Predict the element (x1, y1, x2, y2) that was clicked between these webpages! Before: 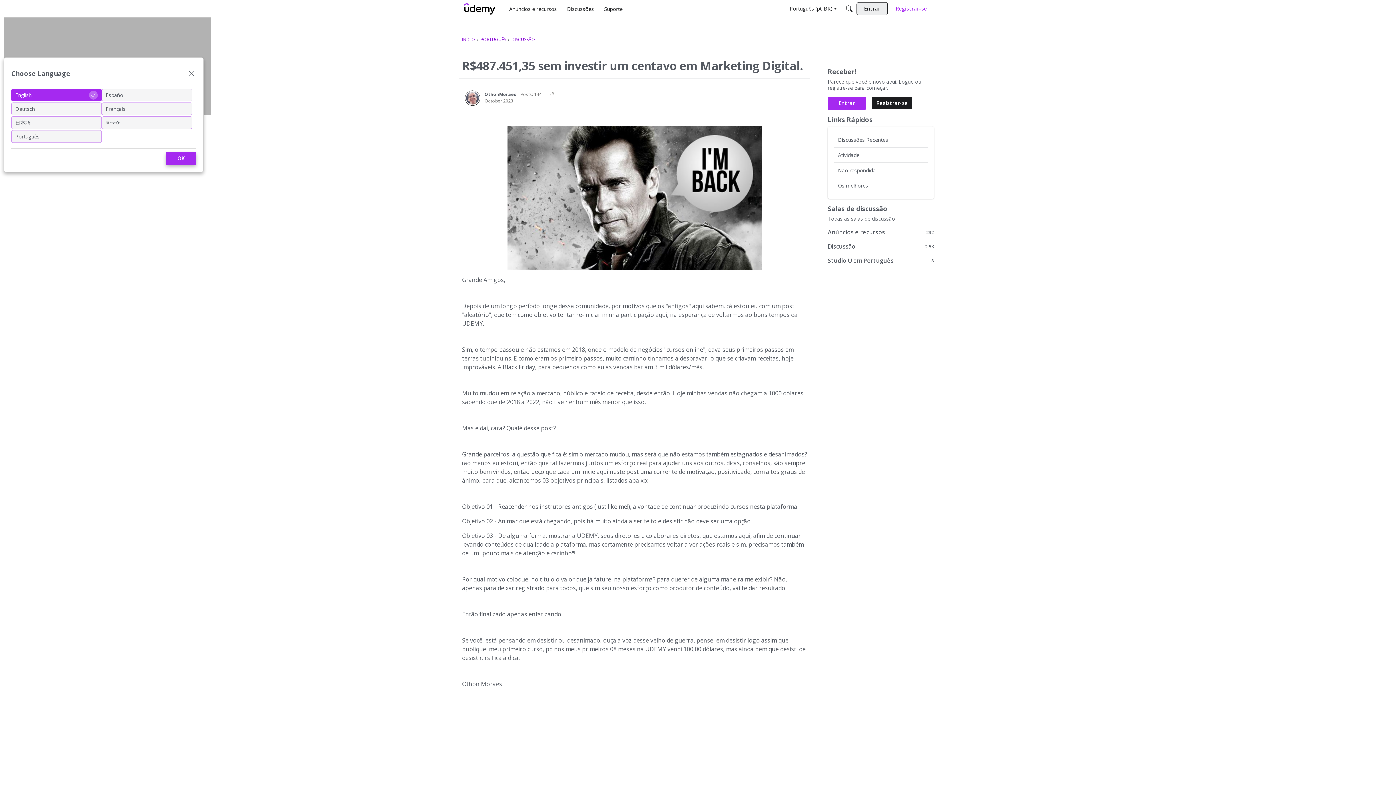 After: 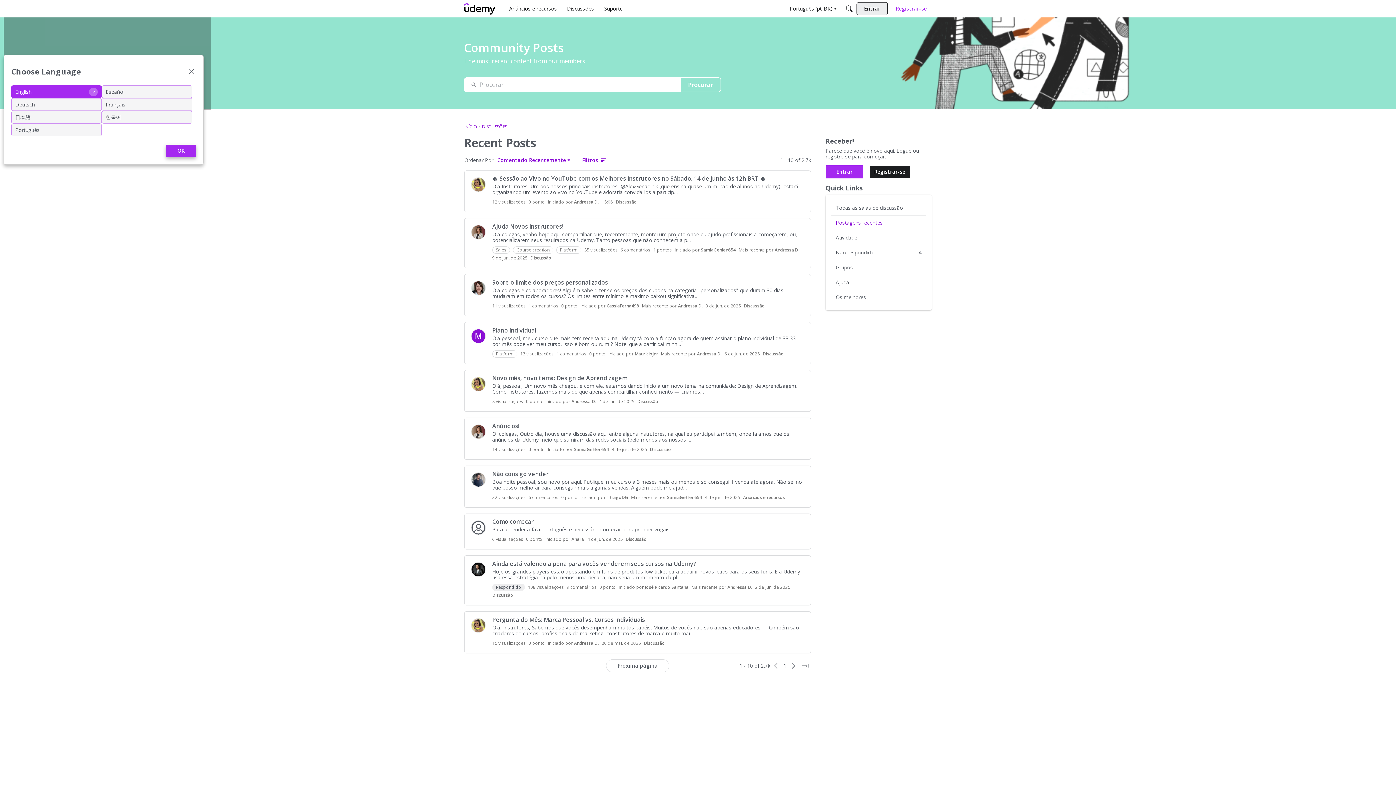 Action: label: Discussões Recentes bbox: (833, 132, 928, 147)